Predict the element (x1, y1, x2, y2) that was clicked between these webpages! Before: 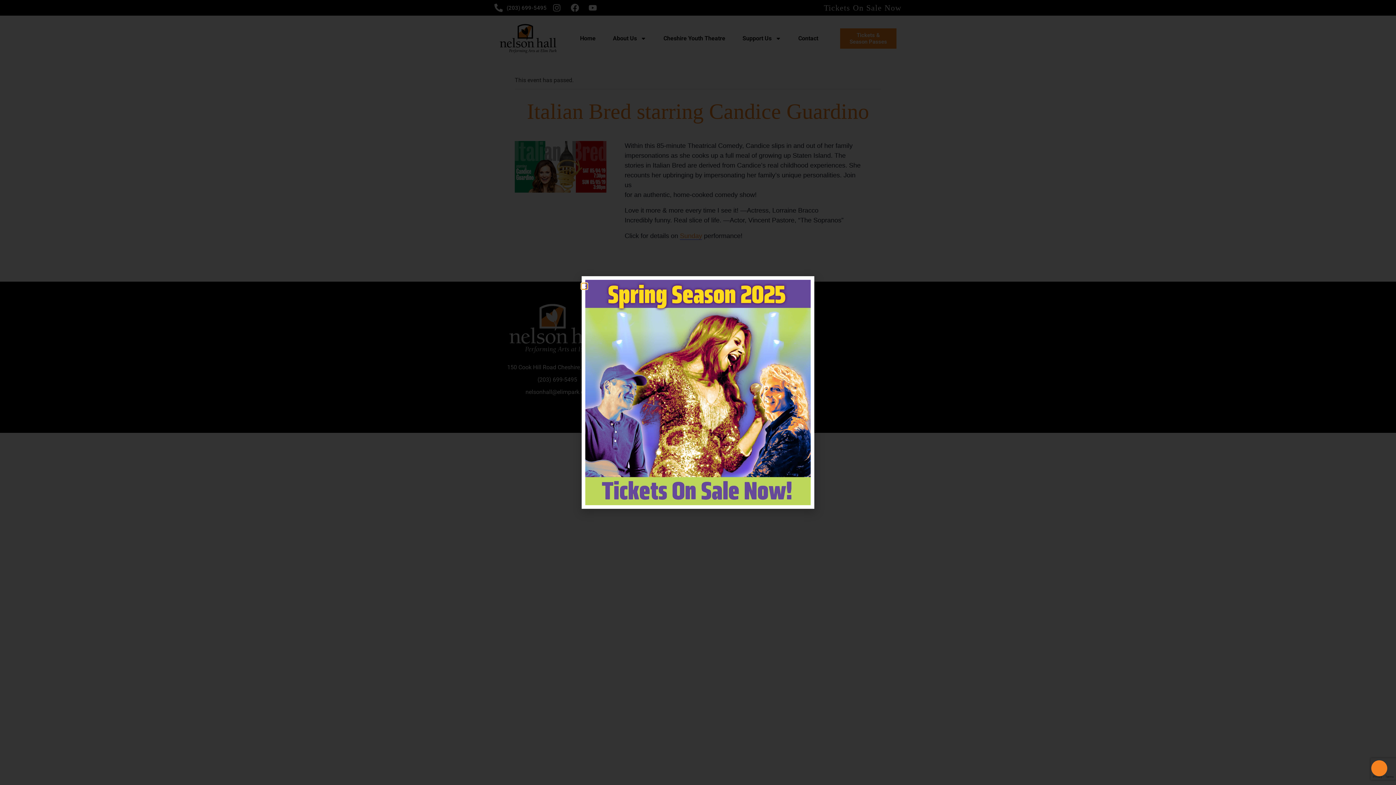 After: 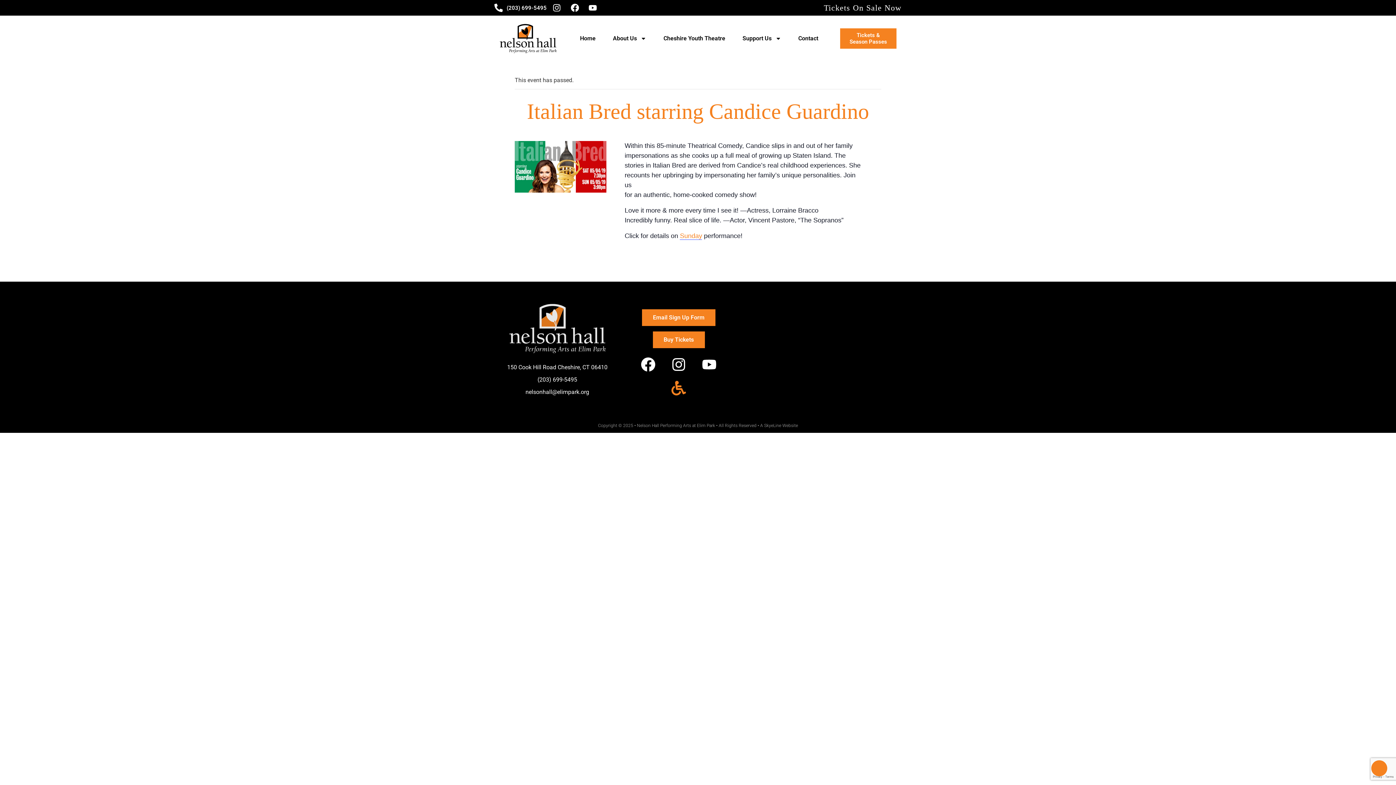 Action: bbox: (581, 283, 587, 289) label: Close